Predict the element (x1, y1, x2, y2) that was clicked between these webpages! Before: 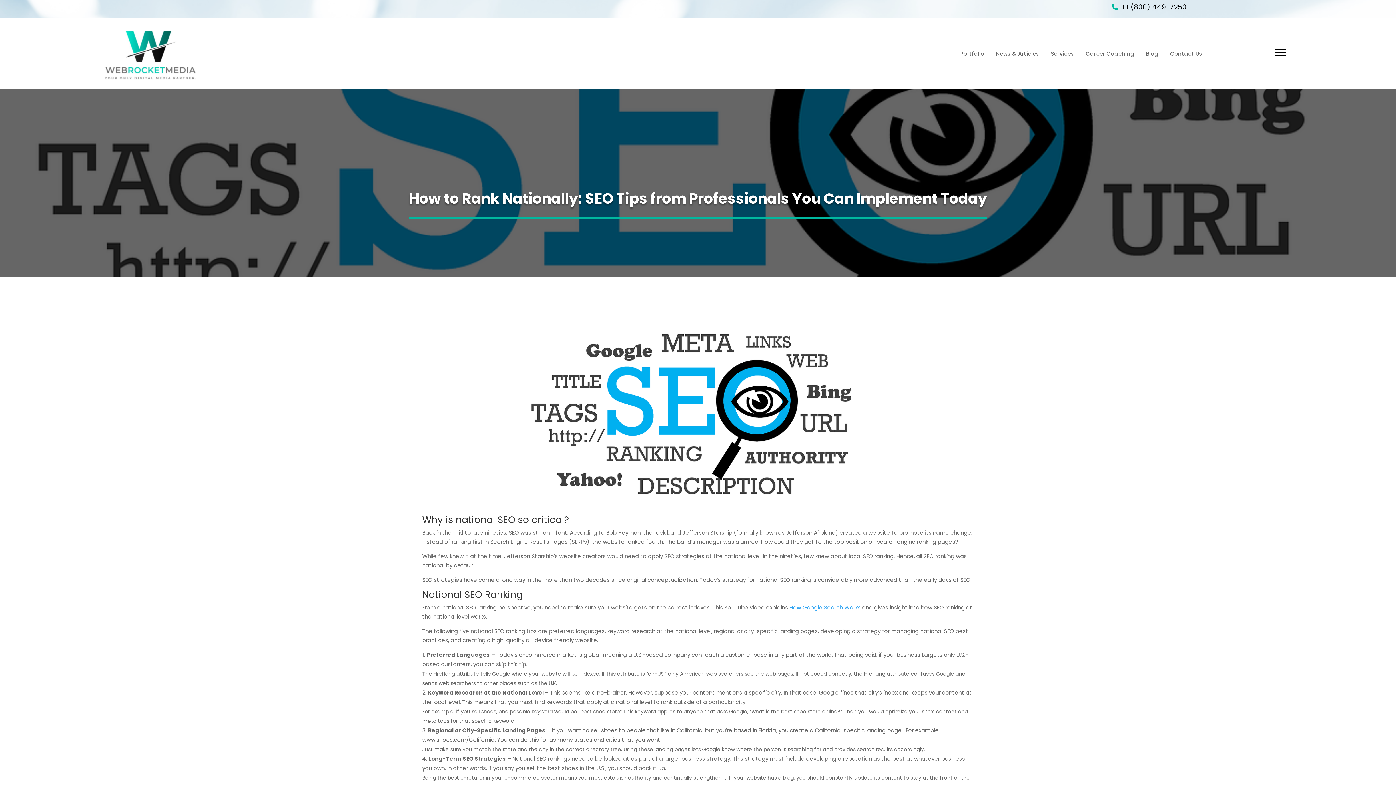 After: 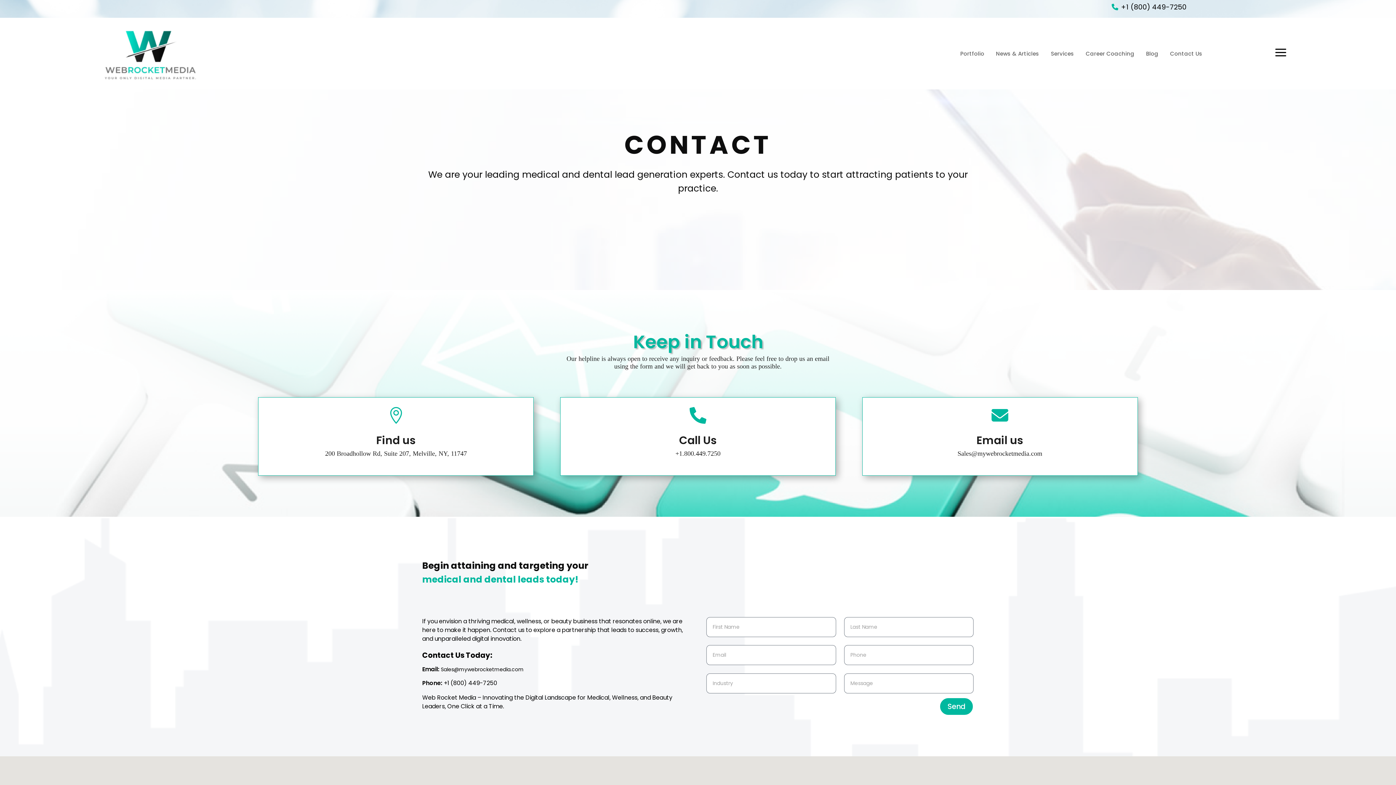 Action: label: Contact Us bbox: (1164, 49, 1208, 57)